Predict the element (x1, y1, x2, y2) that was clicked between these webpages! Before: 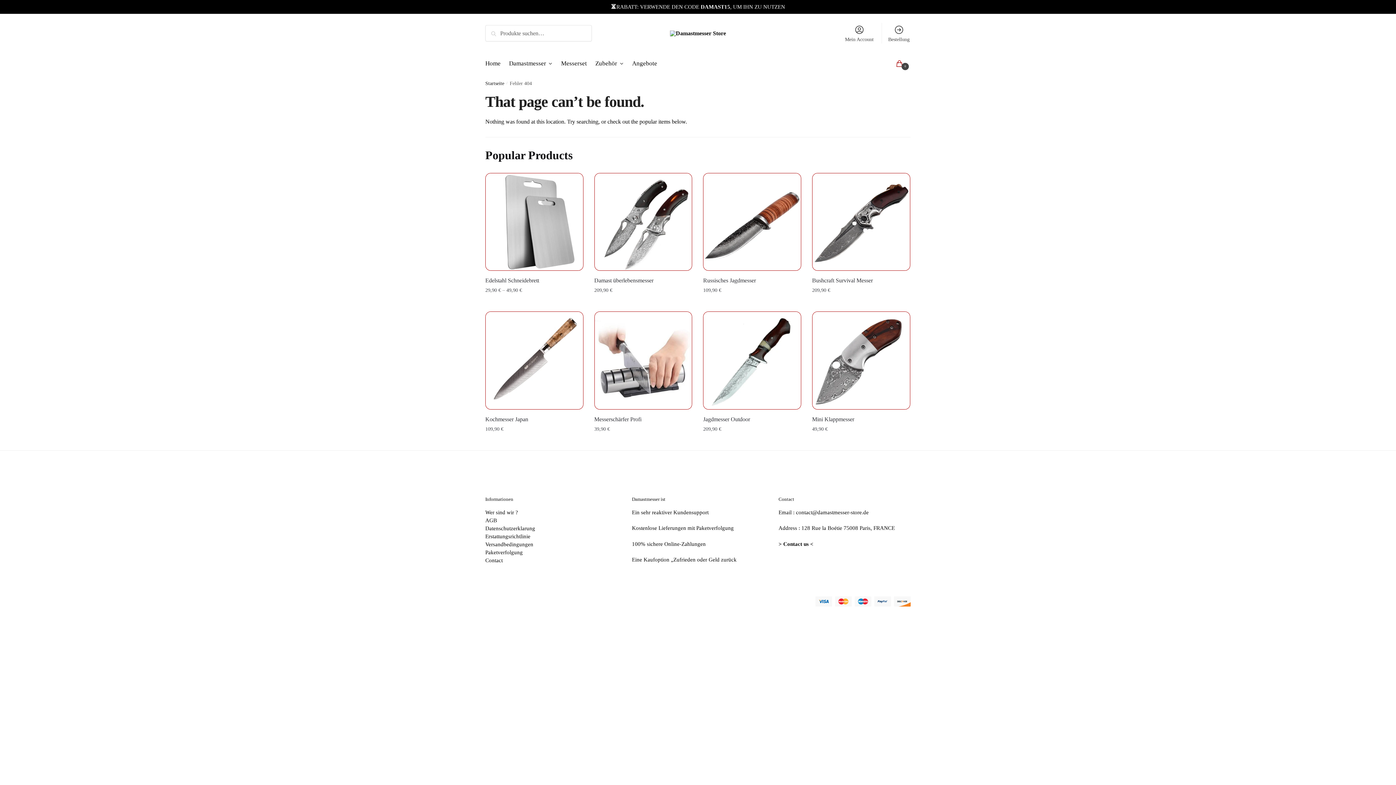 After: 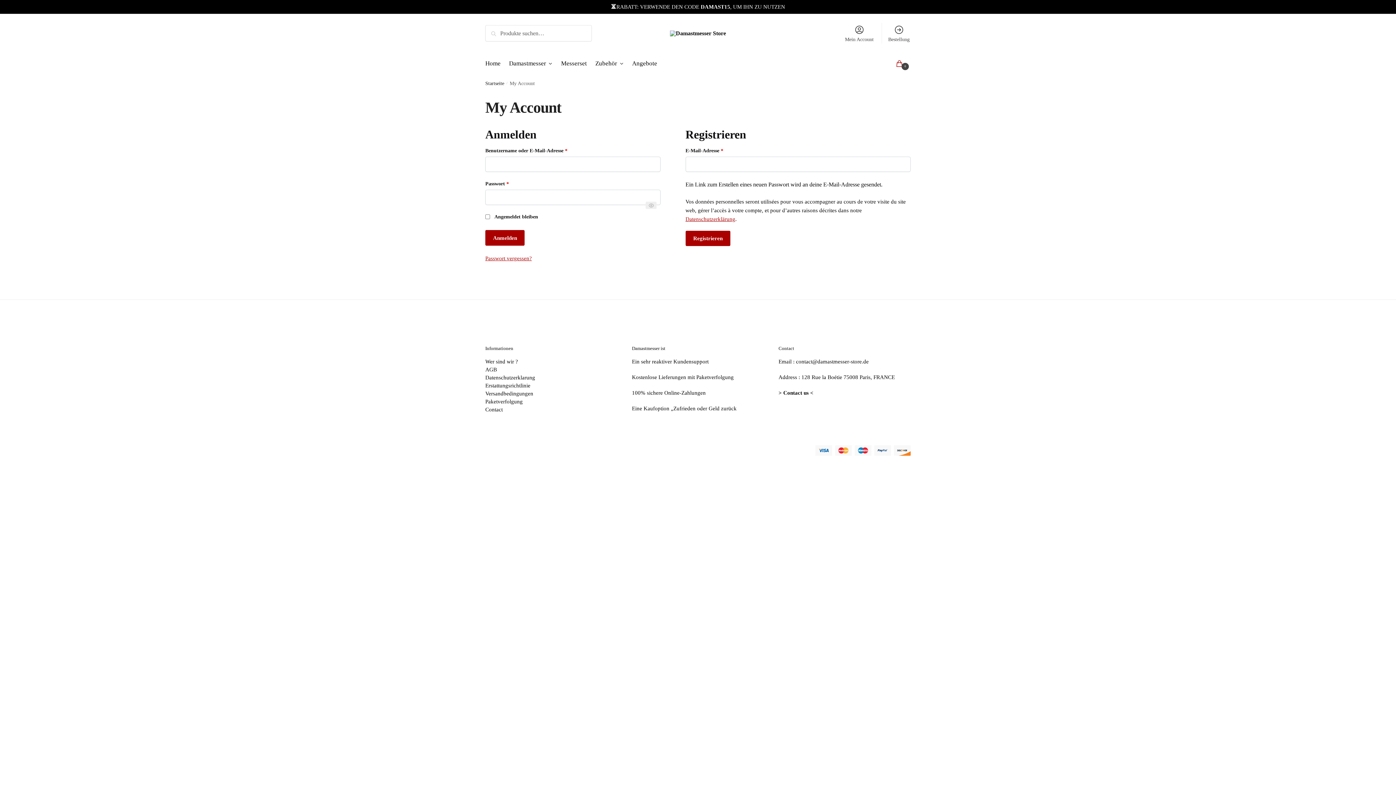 Action: label: Mein Account bbox: (840, 22, 878, 43)